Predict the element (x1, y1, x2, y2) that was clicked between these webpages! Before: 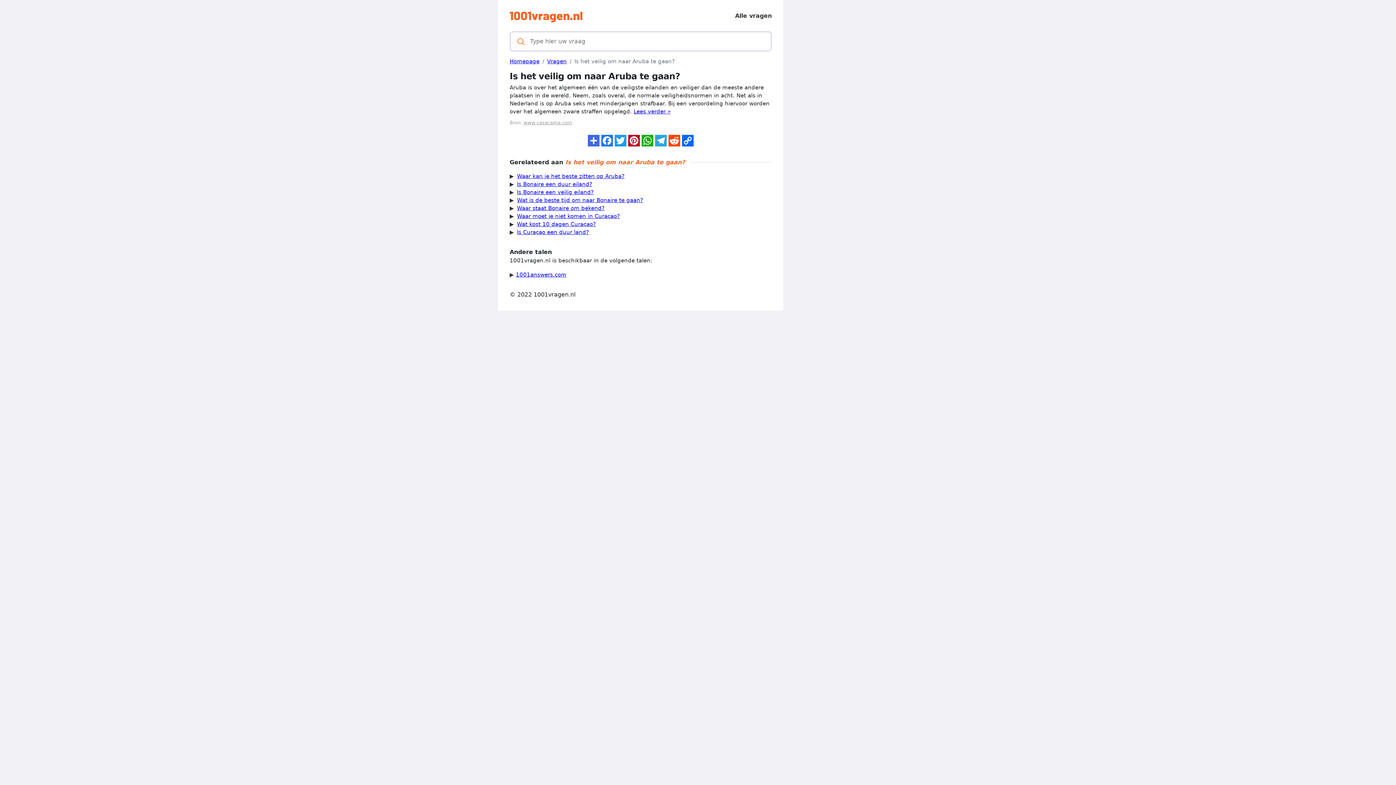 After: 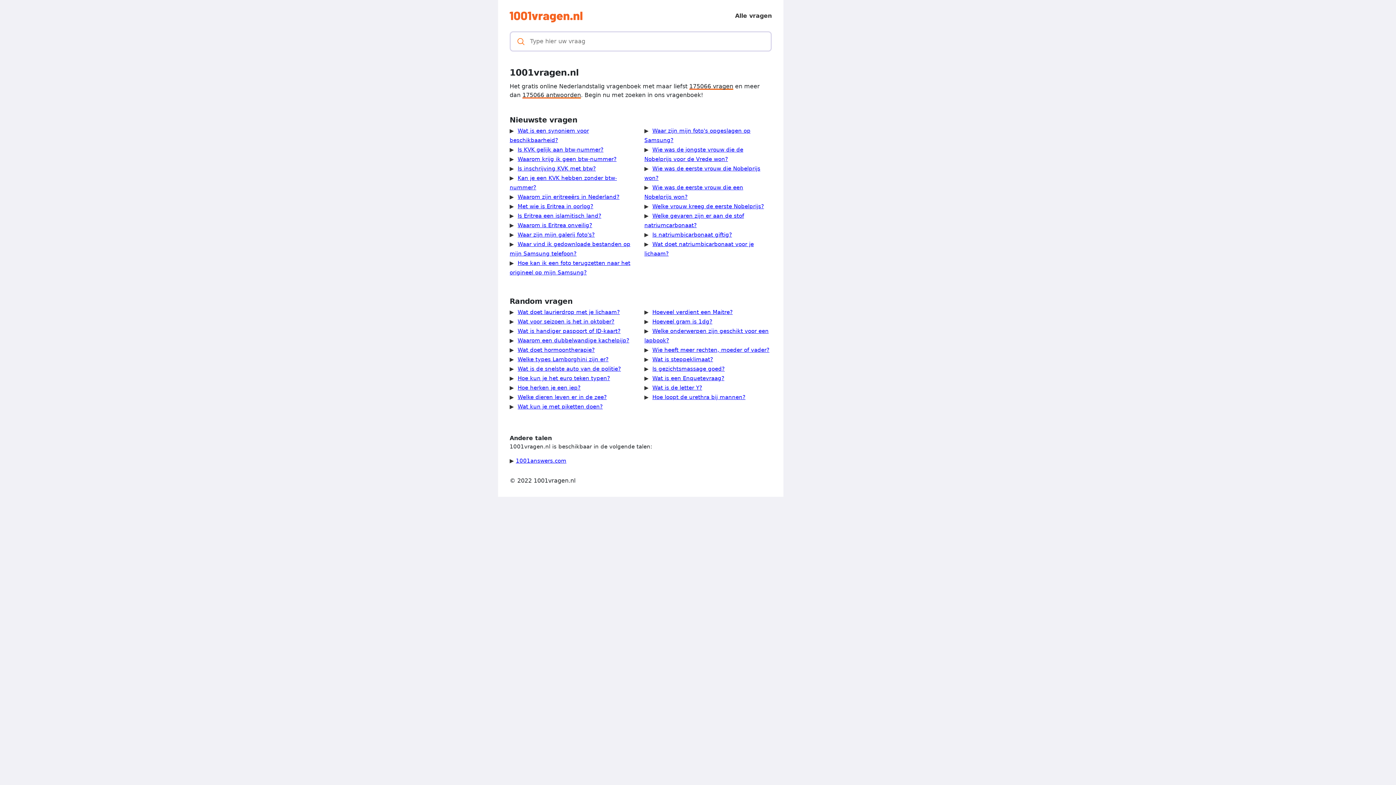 Action: bbox: (509, 58, 539, 64) label: Homepage